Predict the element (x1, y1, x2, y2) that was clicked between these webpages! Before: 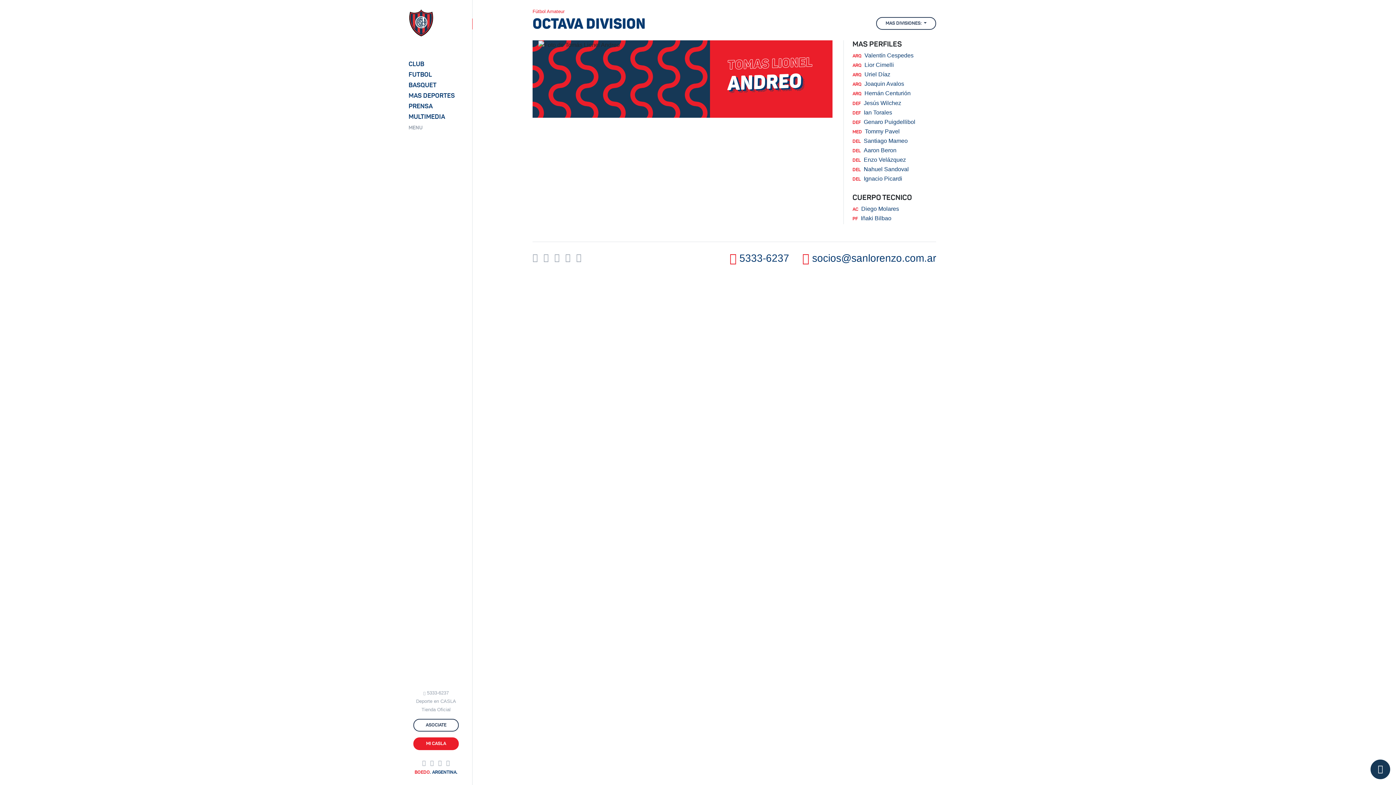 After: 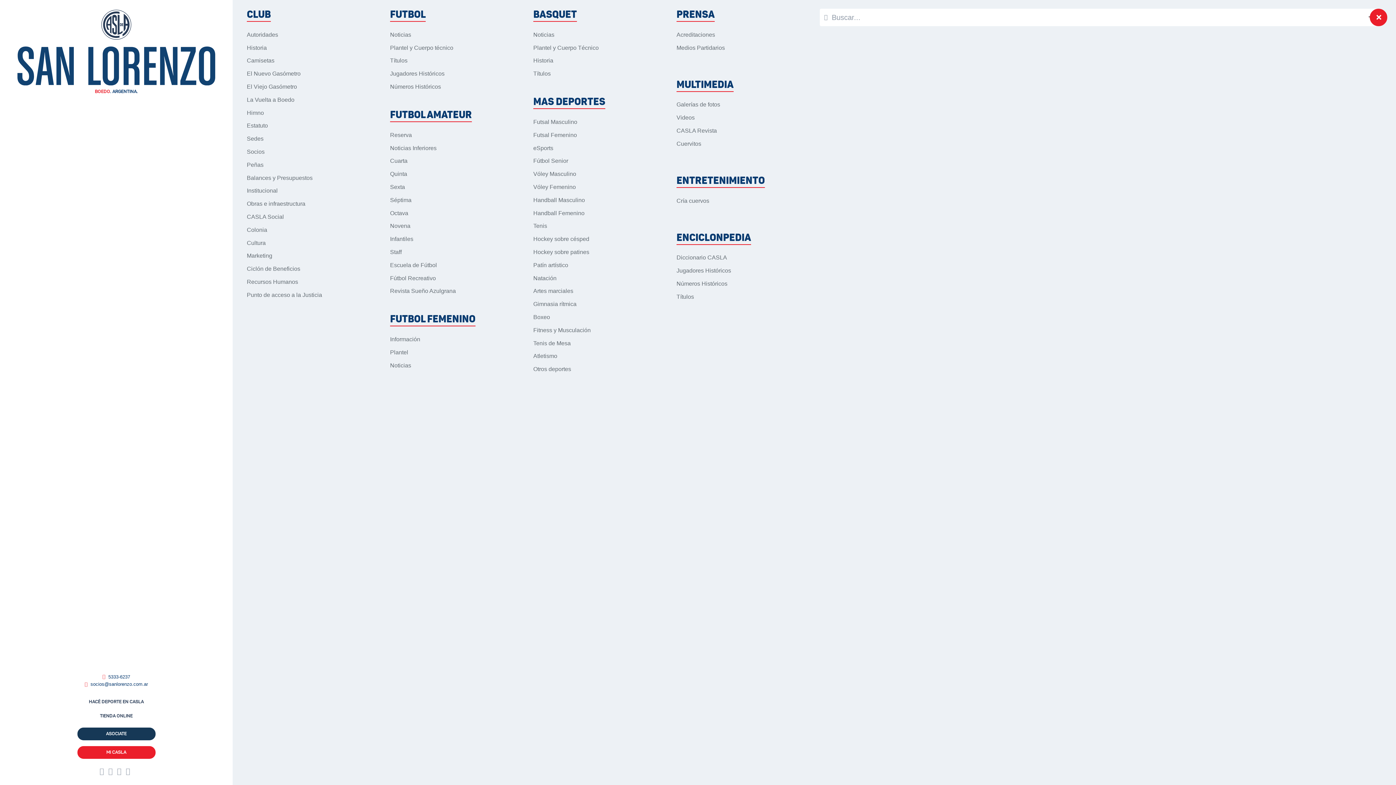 Action: bbox: (400, 124, 460, 130) label: Menú Completo